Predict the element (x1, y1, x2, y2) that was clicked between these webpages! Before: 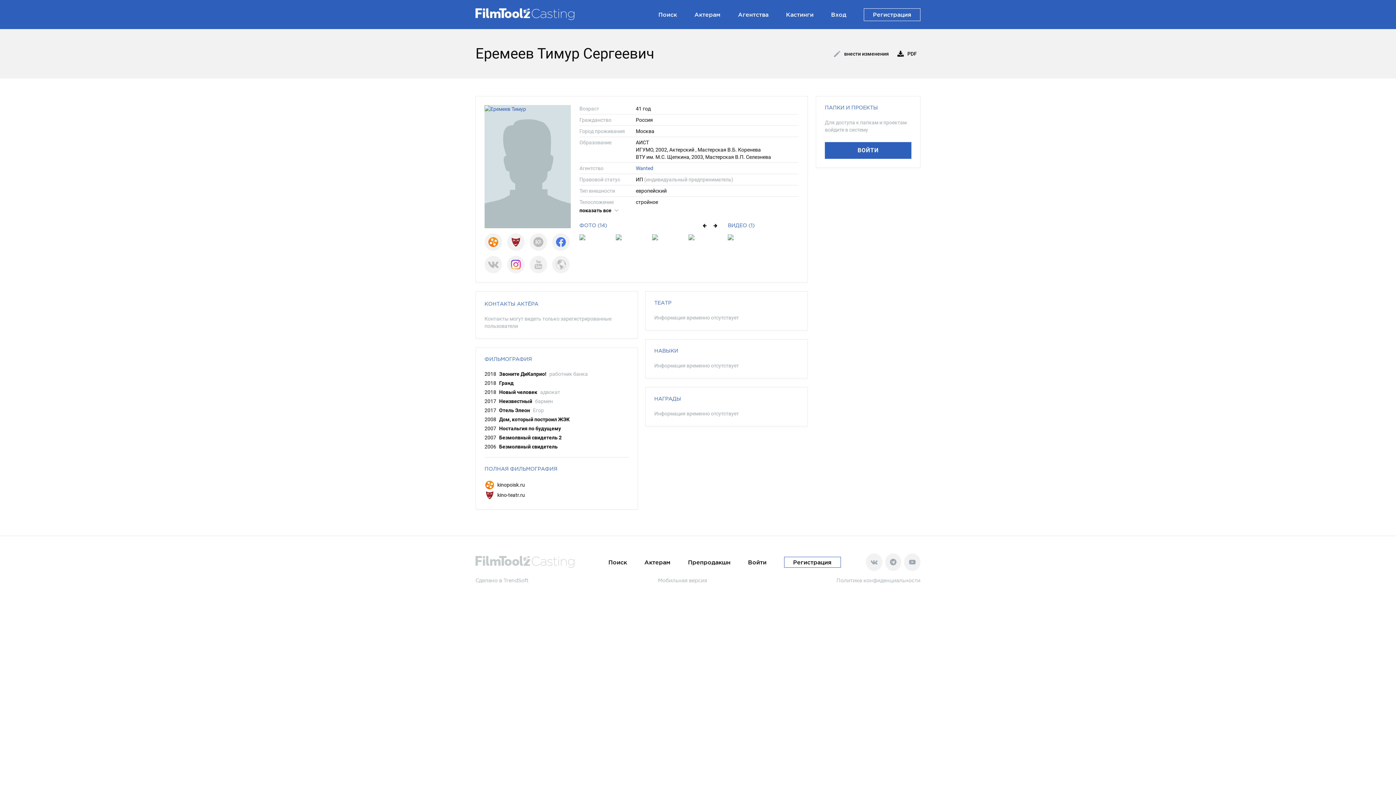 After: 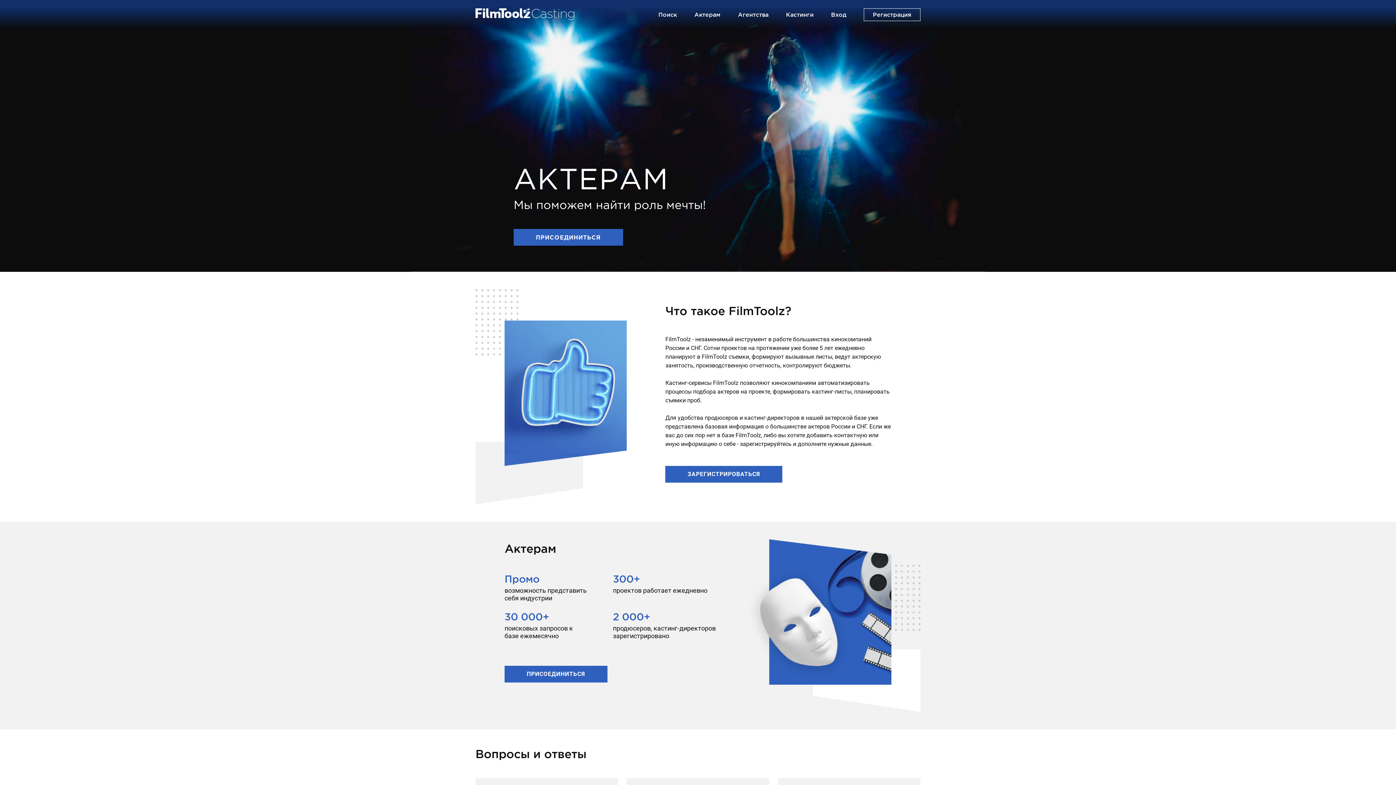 Action: bbox: (635, 557, 679, 567) label: Актерам